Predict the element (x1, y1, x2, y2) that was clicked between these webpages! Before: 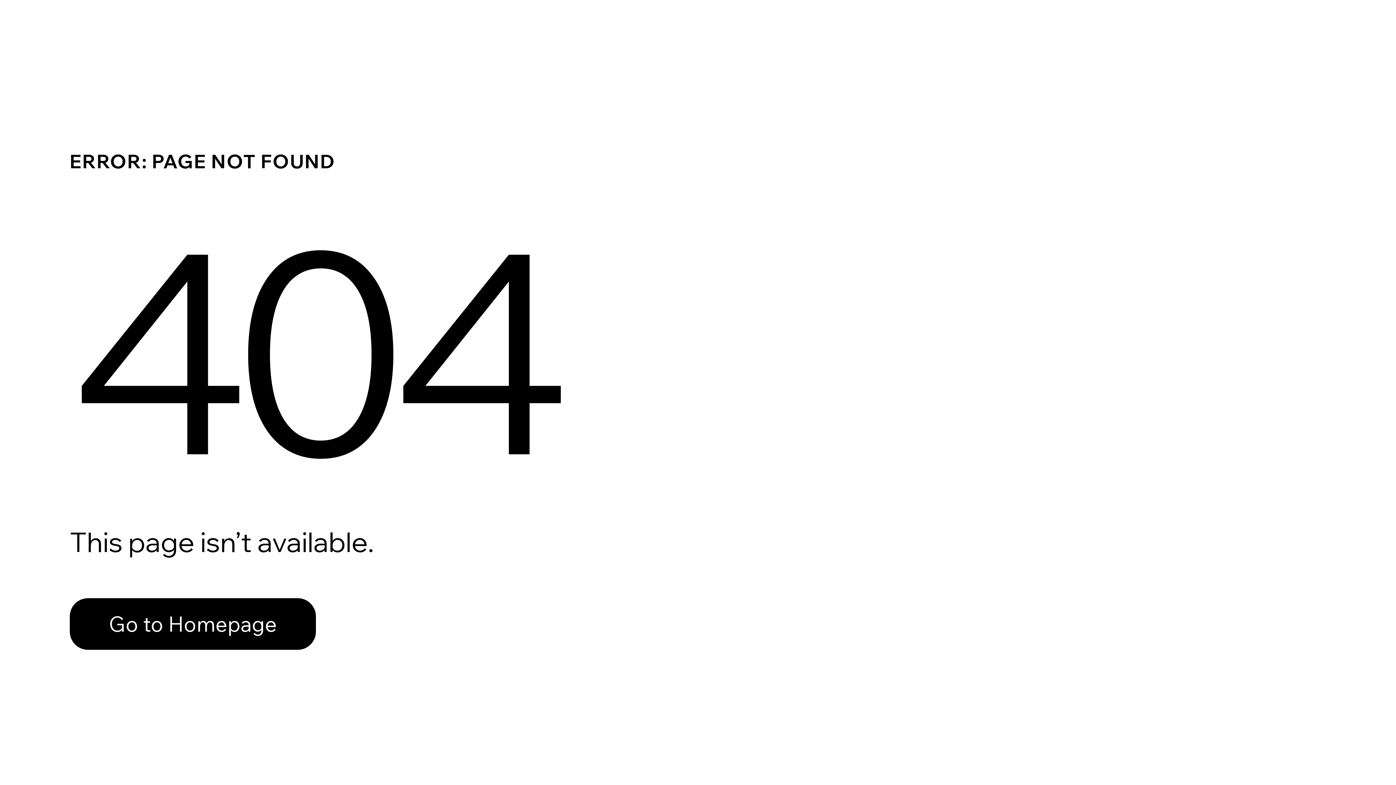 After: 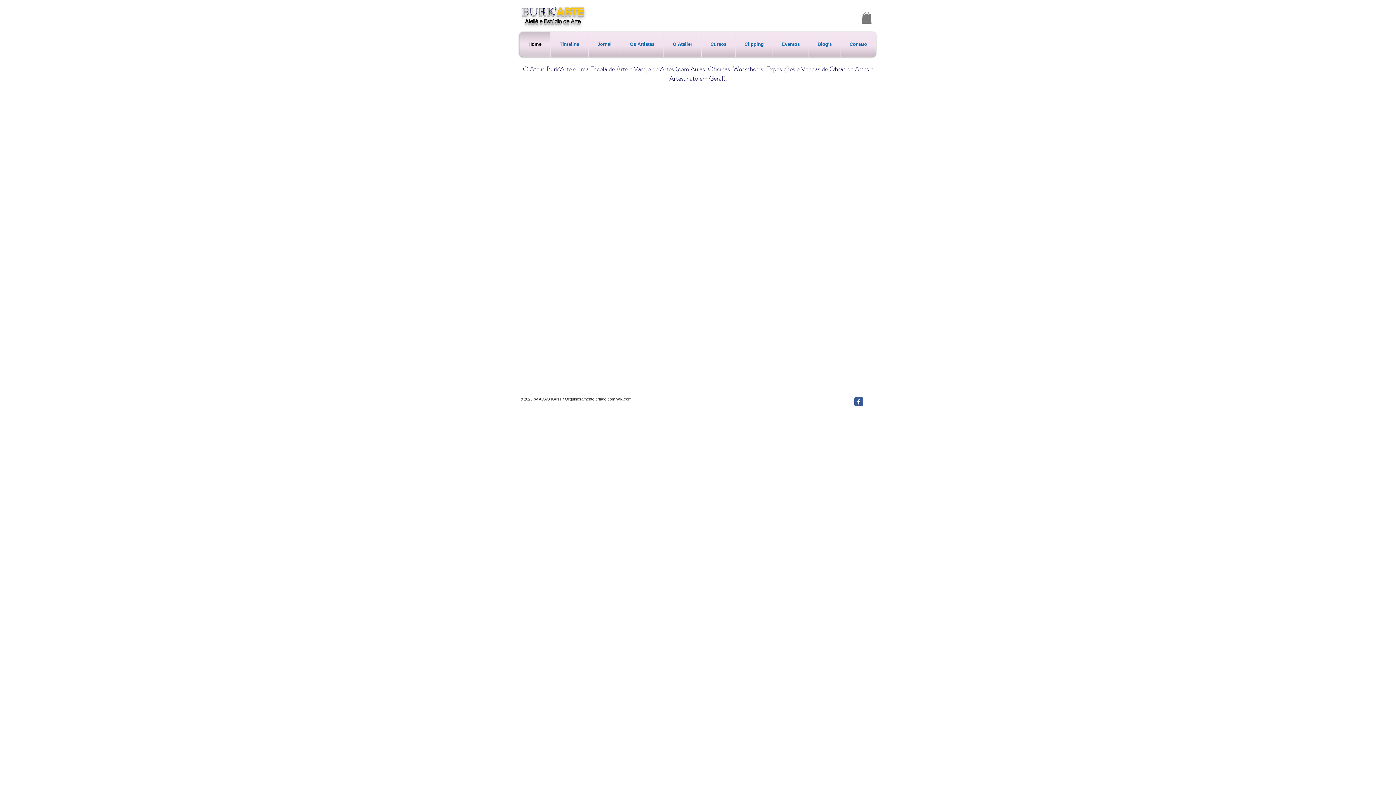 Action: label: Go to Homepage bbox: (69, 598, 316, 650)